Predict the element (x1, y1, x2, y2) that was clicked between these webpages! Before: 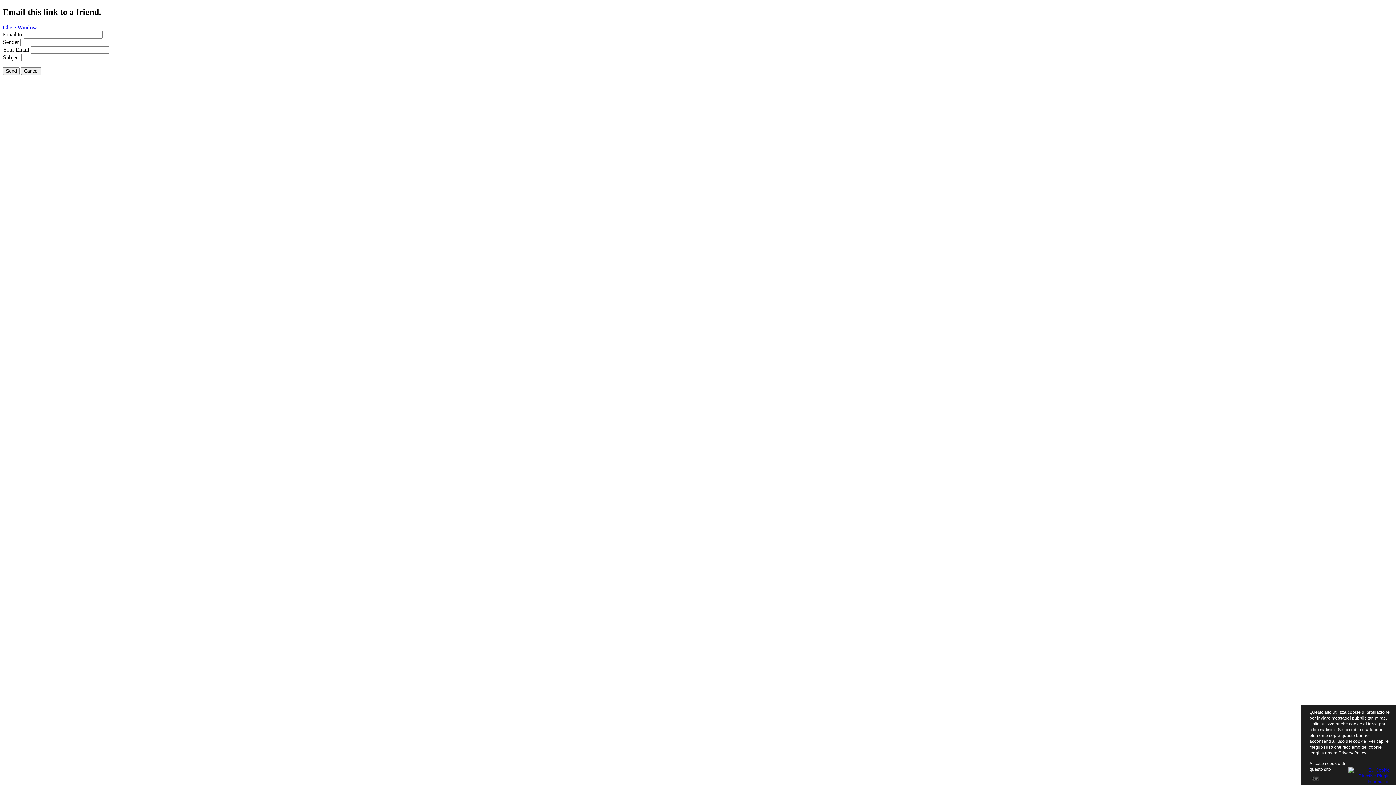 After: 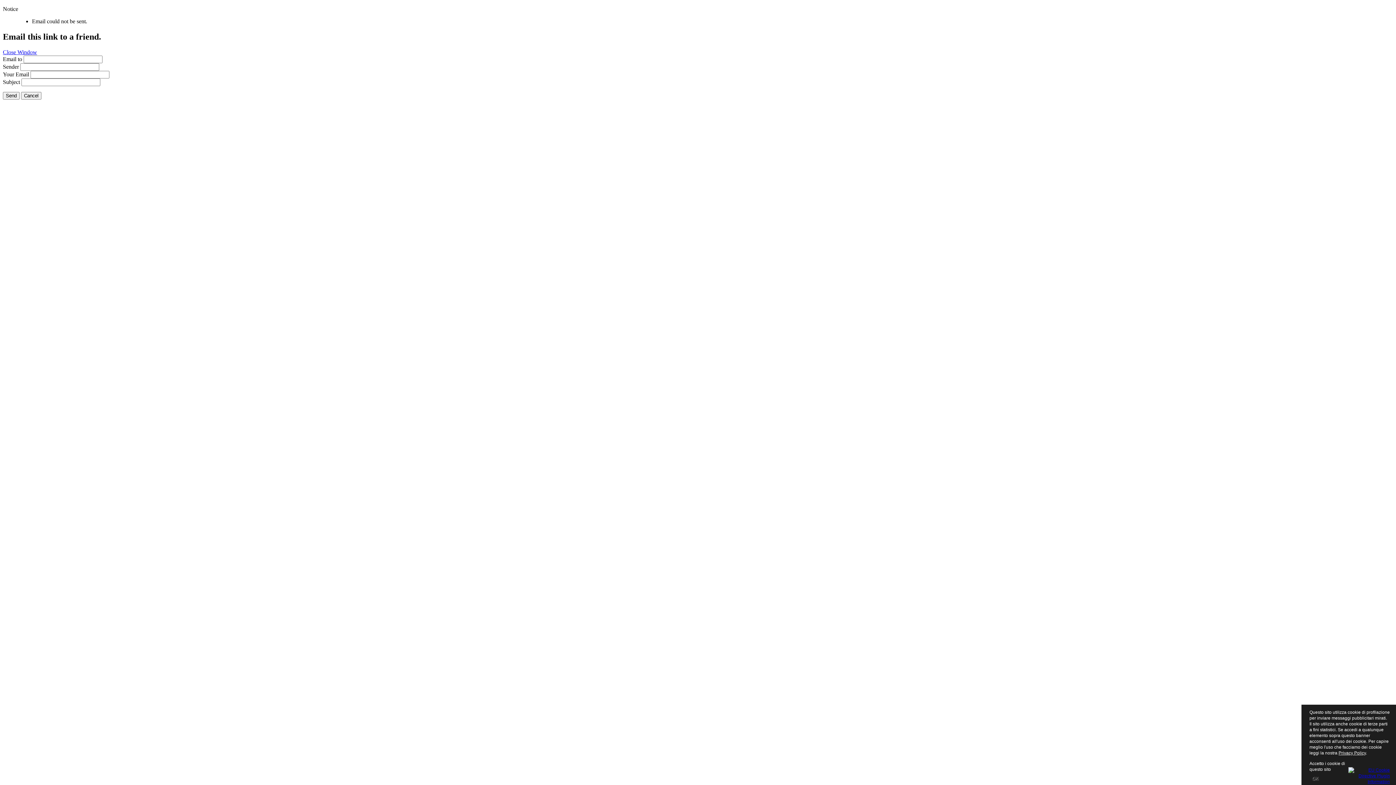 Action: label: Send bbox: (2, 67, 19, 74)